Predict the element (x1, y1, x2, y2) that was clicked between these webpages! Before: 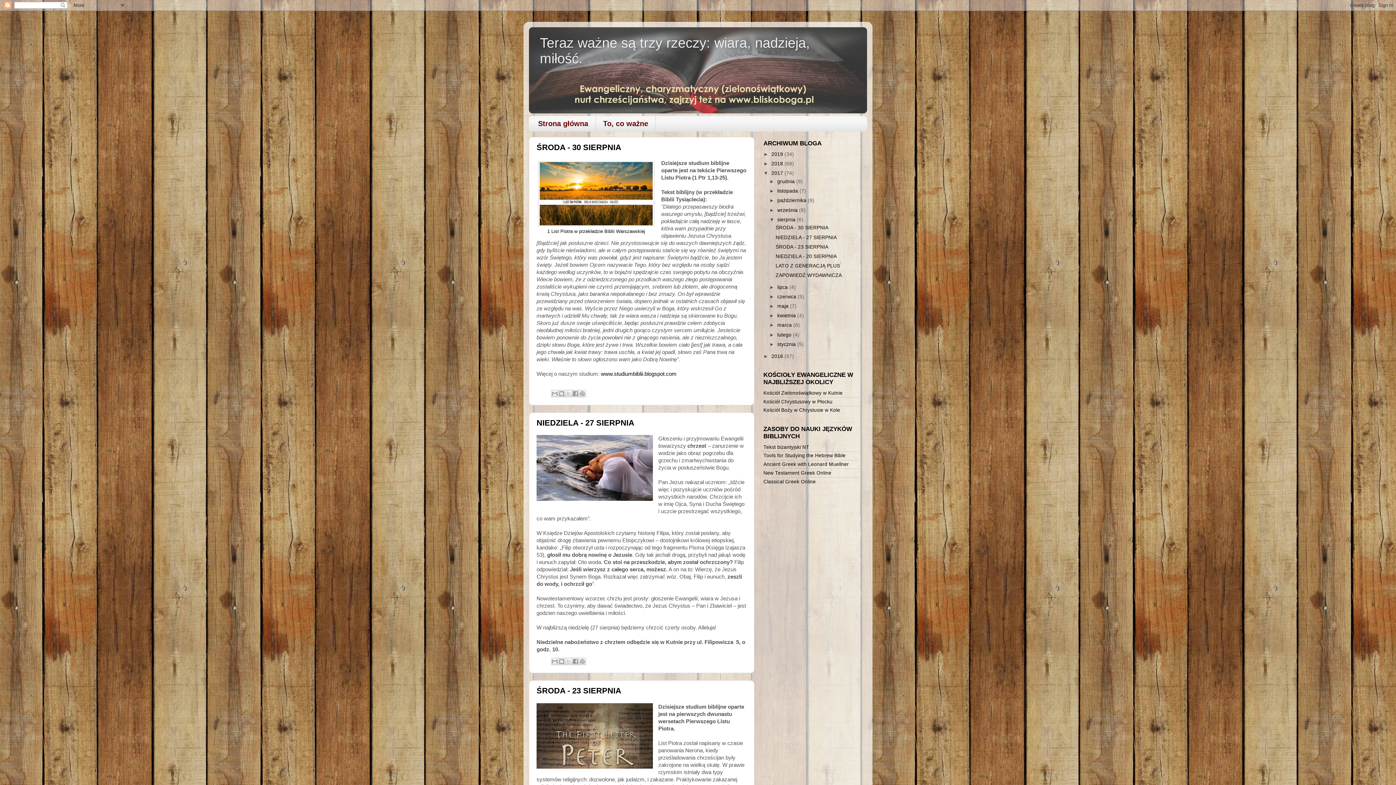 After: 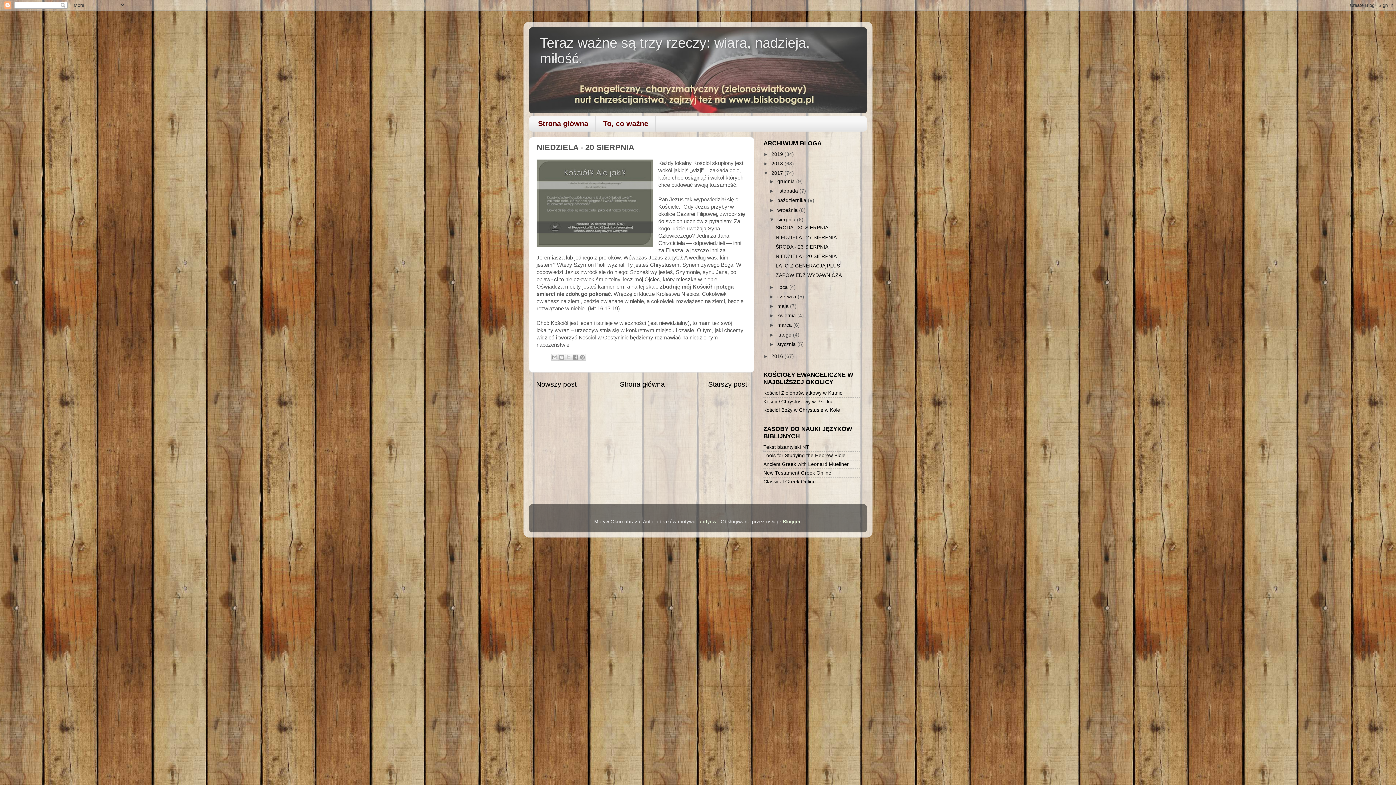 Action: label: NIEDZIELA - 20 SIERPNIA bbox: (775, 253, 836, 259)